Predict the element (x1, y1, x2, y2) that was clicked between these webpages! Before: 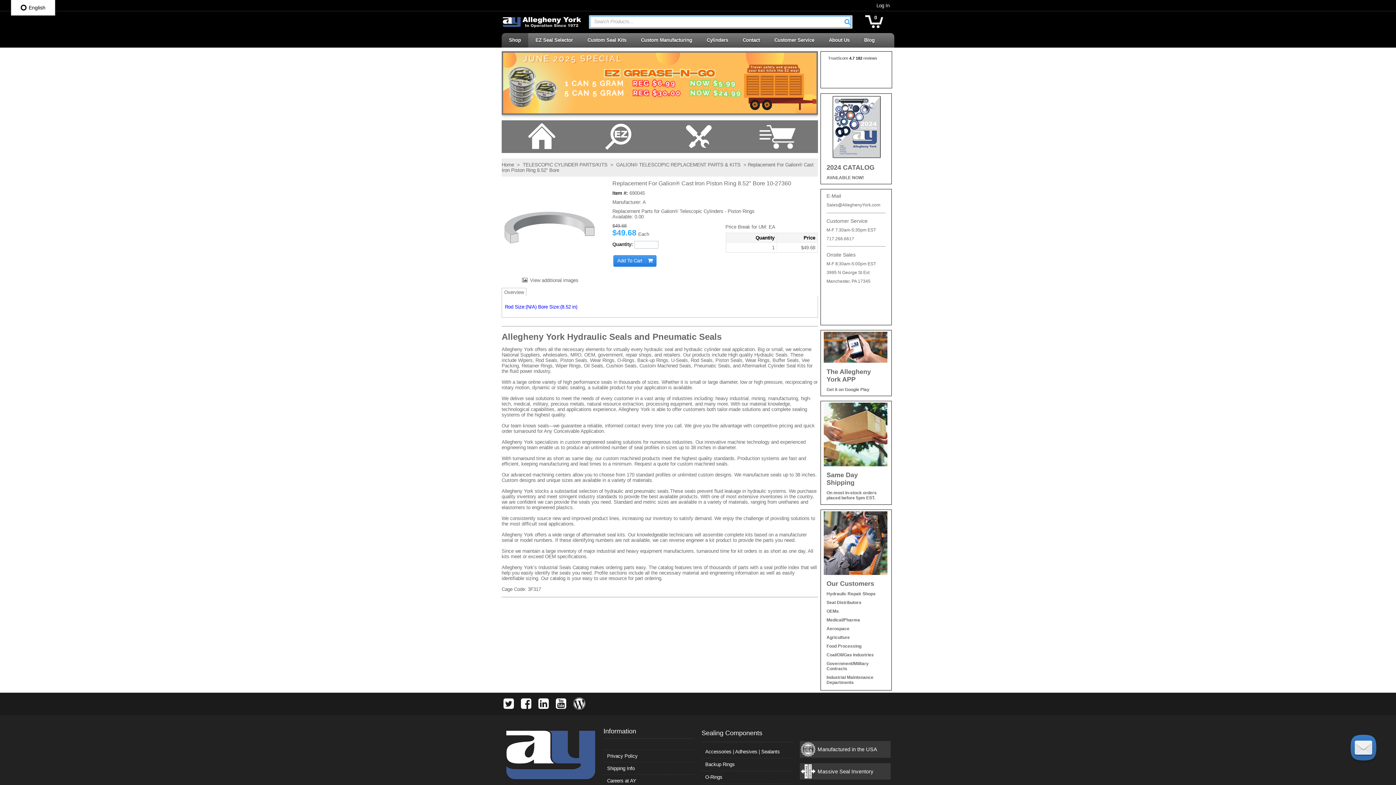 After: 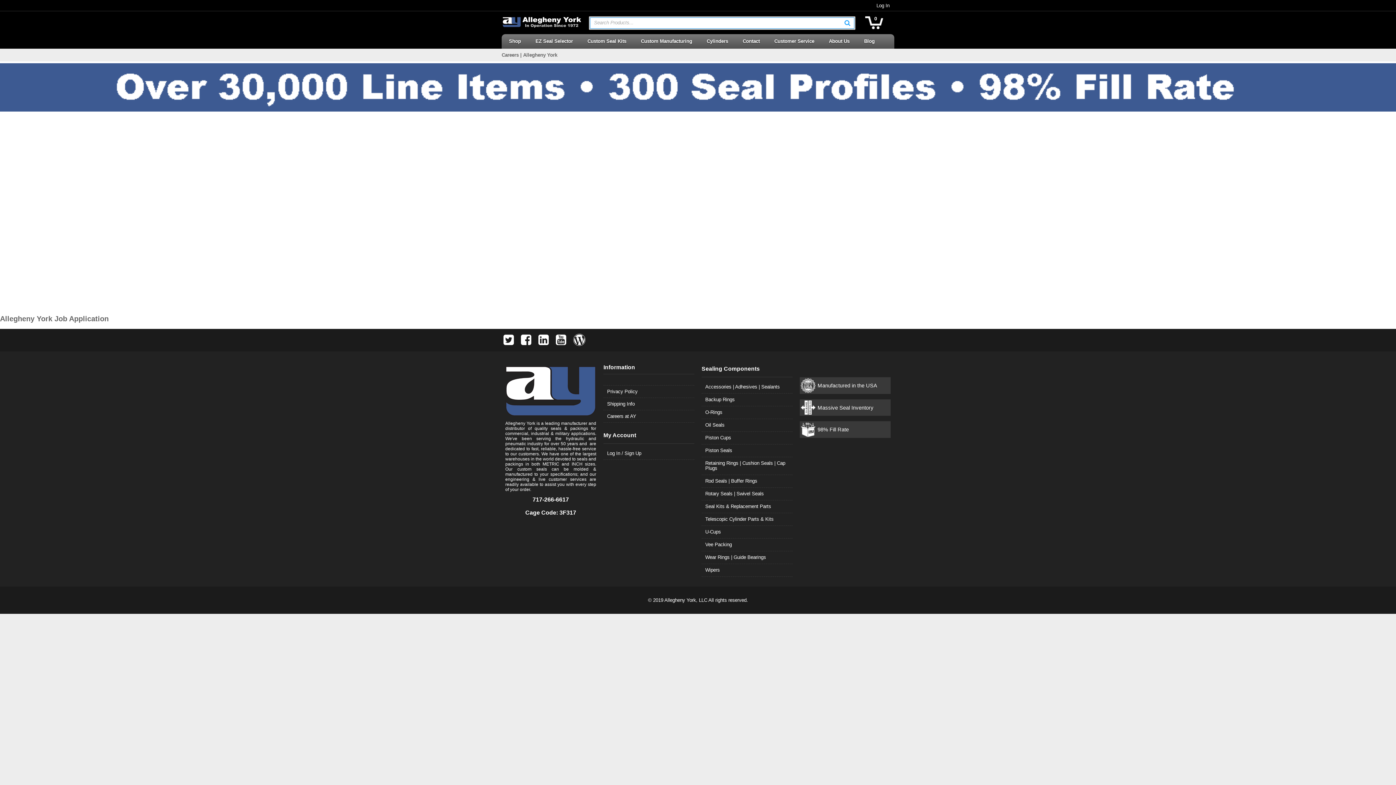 Action: label: Careers at AY bbox: (607, 778, 636, 784)